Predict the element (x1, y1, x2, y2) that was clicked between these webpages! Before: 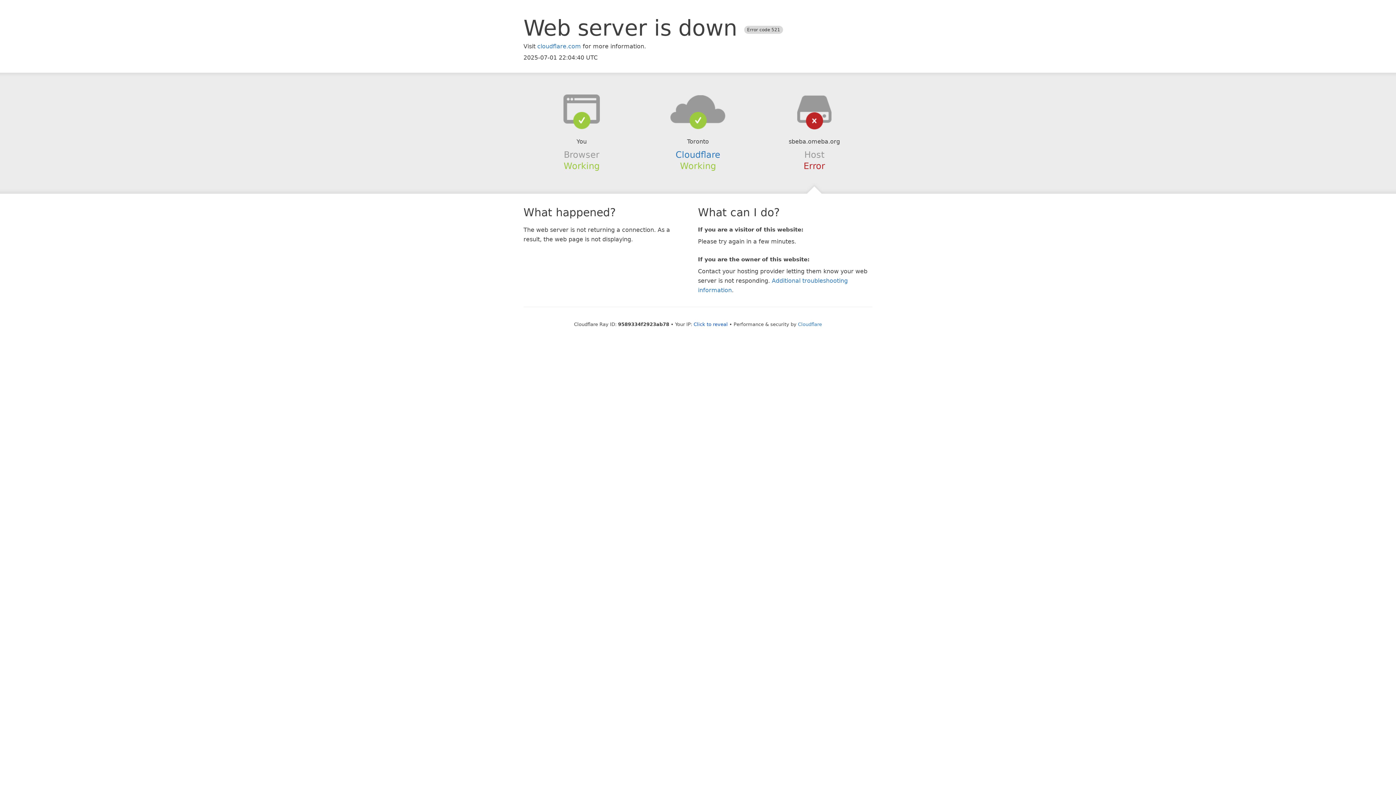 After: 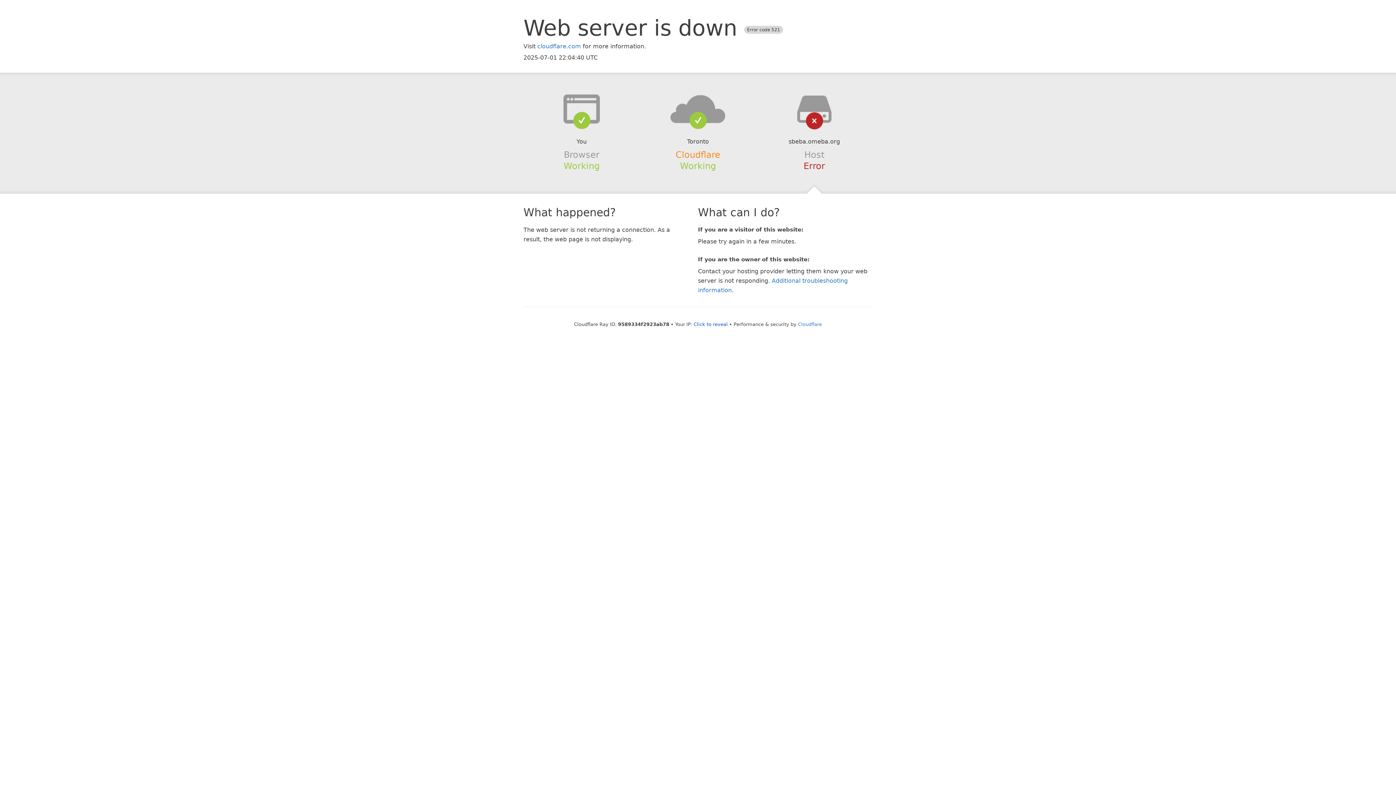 Action: bbox: (675, 149, 720, 159) label: Cloudflare